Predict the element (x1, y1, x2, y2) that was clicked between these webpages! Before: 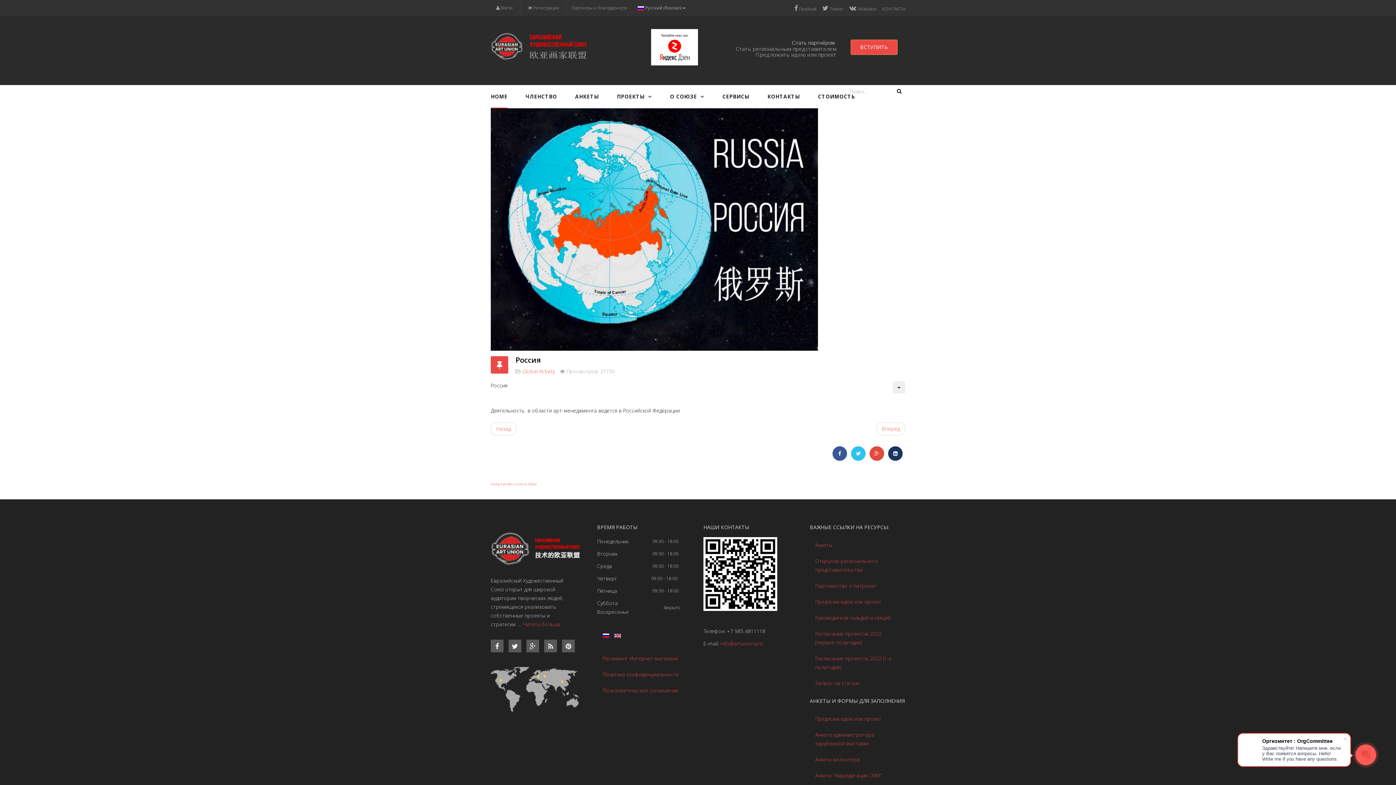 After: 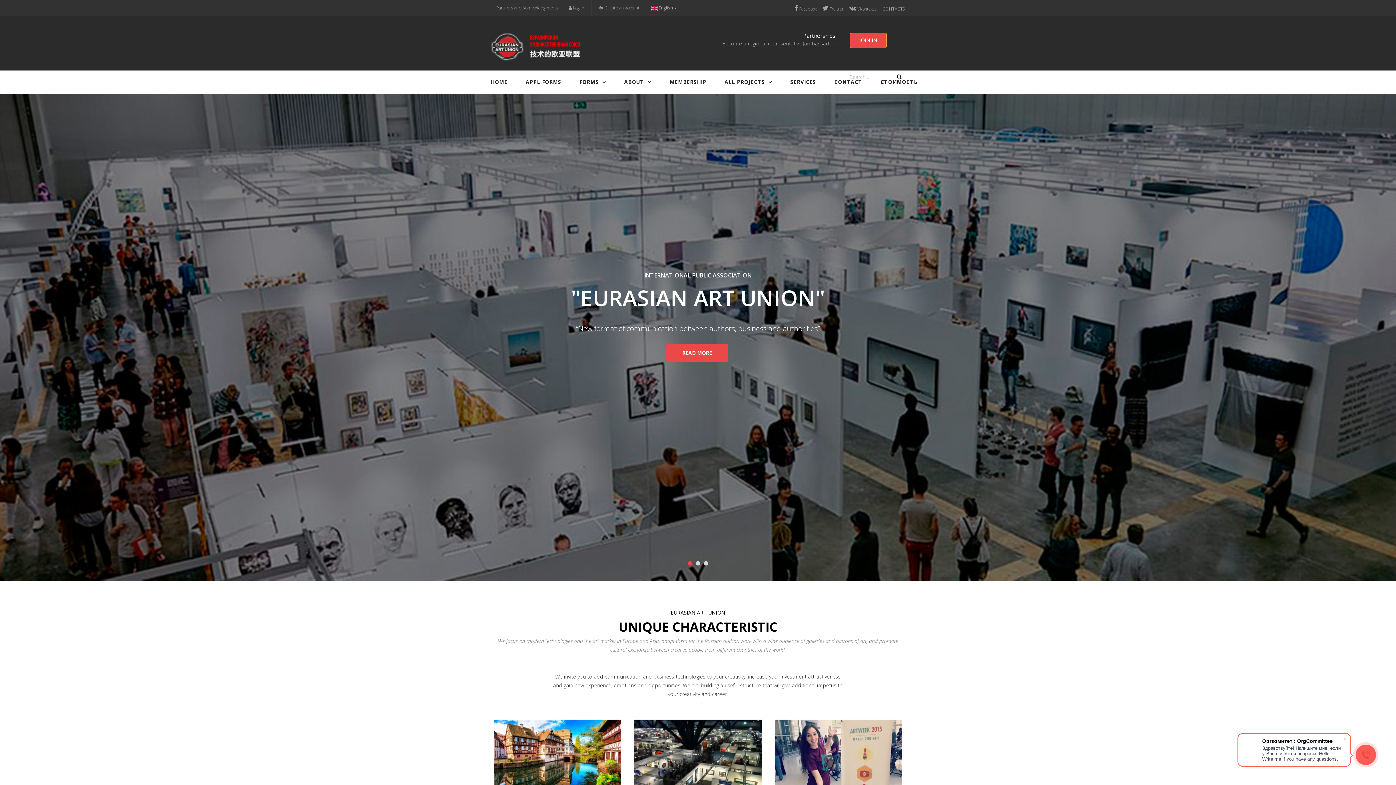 Action: bbox: (634, 20, 689, 25) label:  English